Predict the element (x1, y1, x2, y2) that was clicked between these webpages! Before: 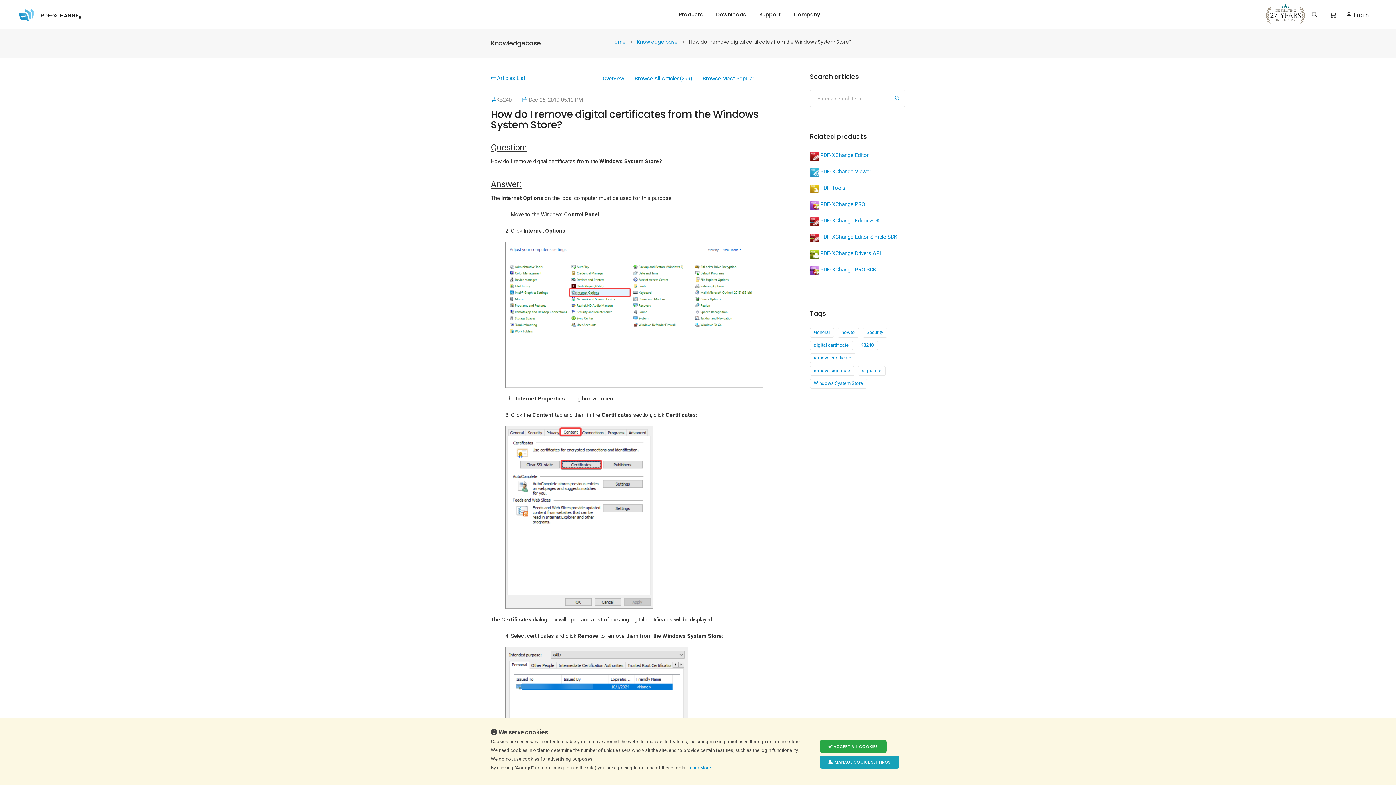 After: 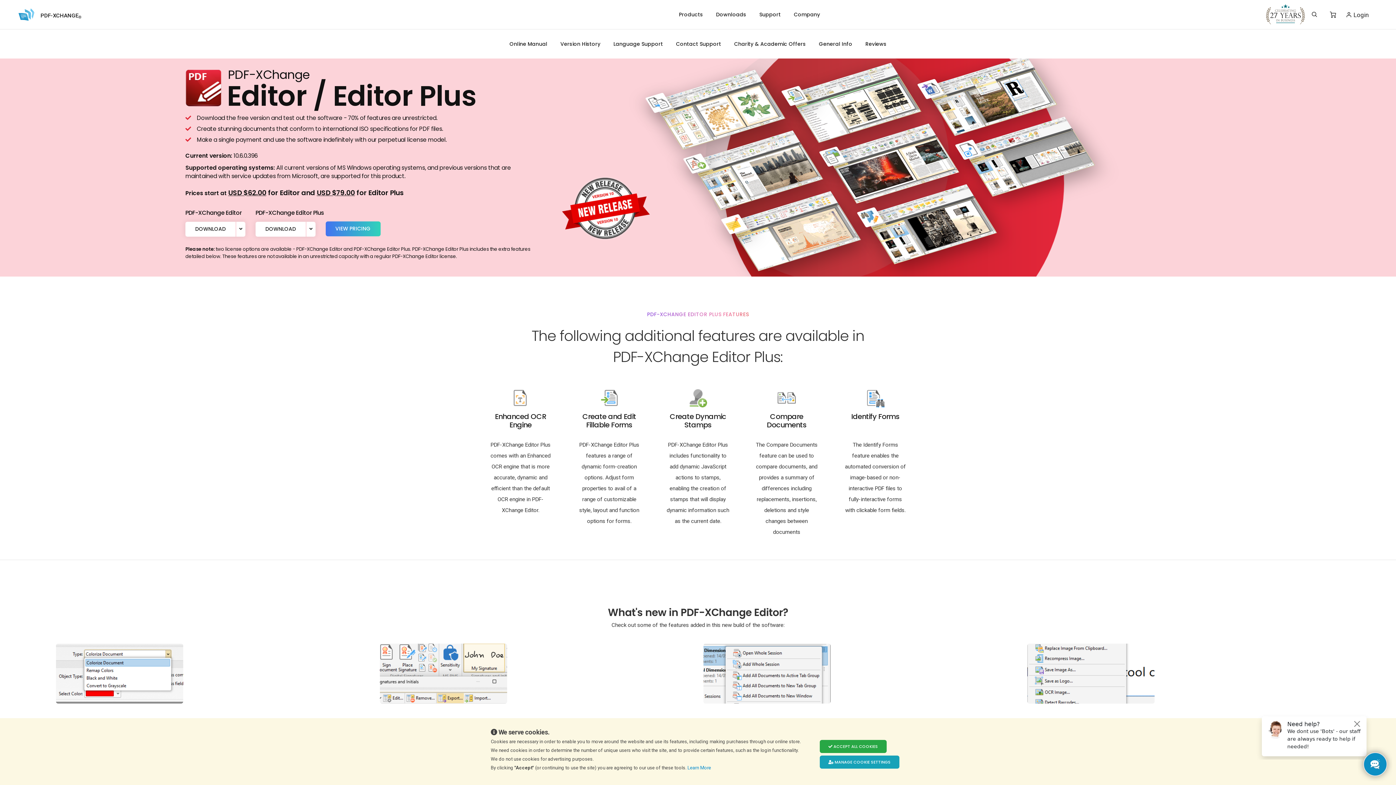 Action: label: PDF-XChange Viewer bbox: (810, 168, 871, 177)